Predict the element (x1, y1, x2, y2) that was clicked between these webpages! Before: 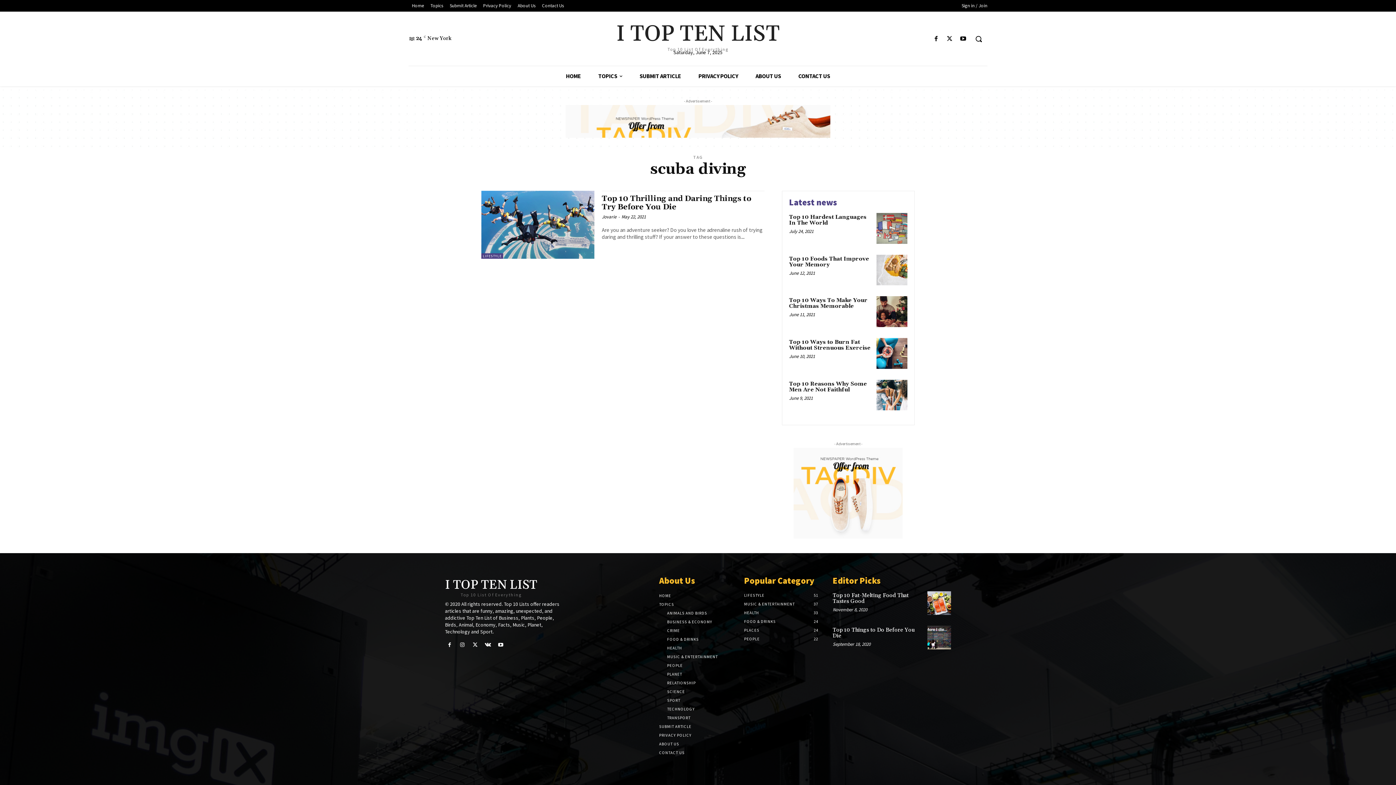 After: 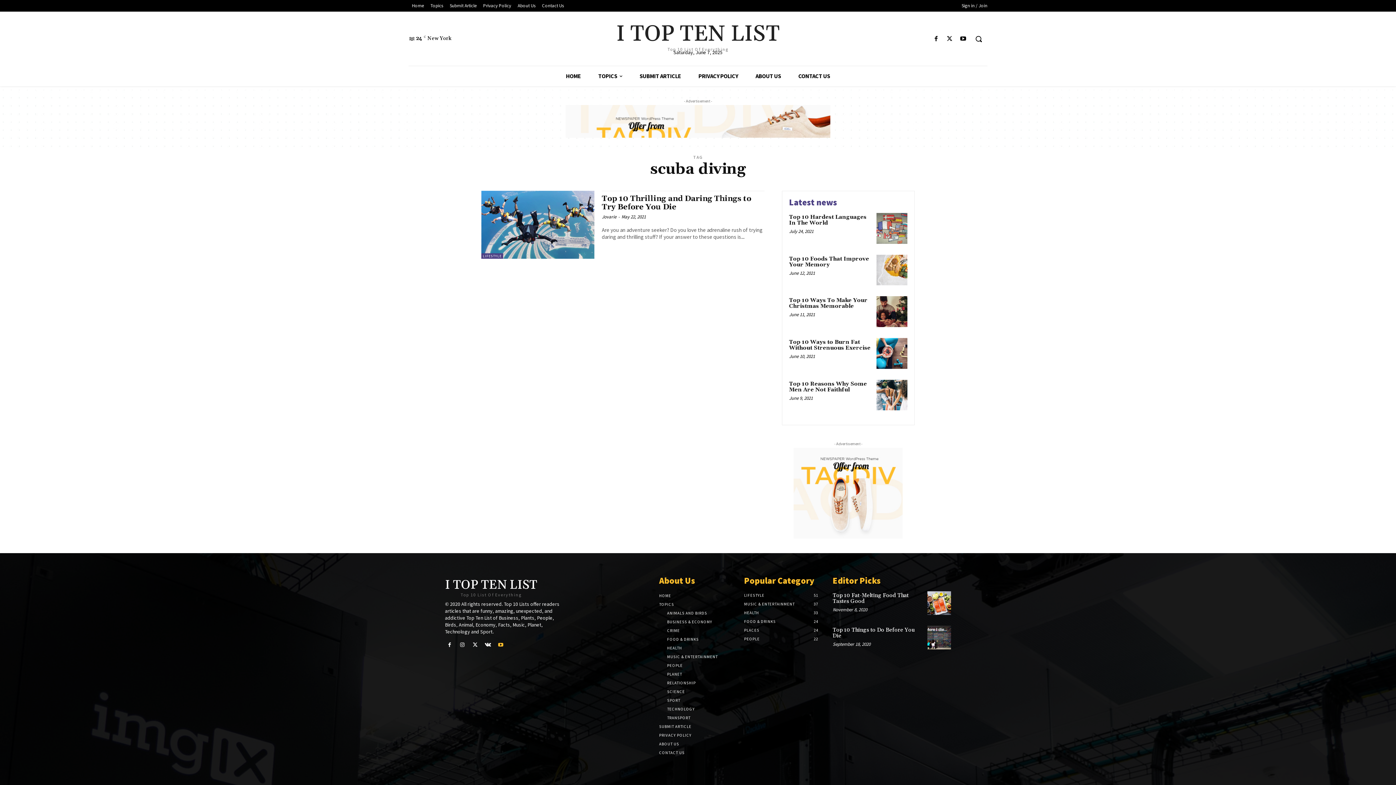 Action: bbox: (496, 641, 505, 650)